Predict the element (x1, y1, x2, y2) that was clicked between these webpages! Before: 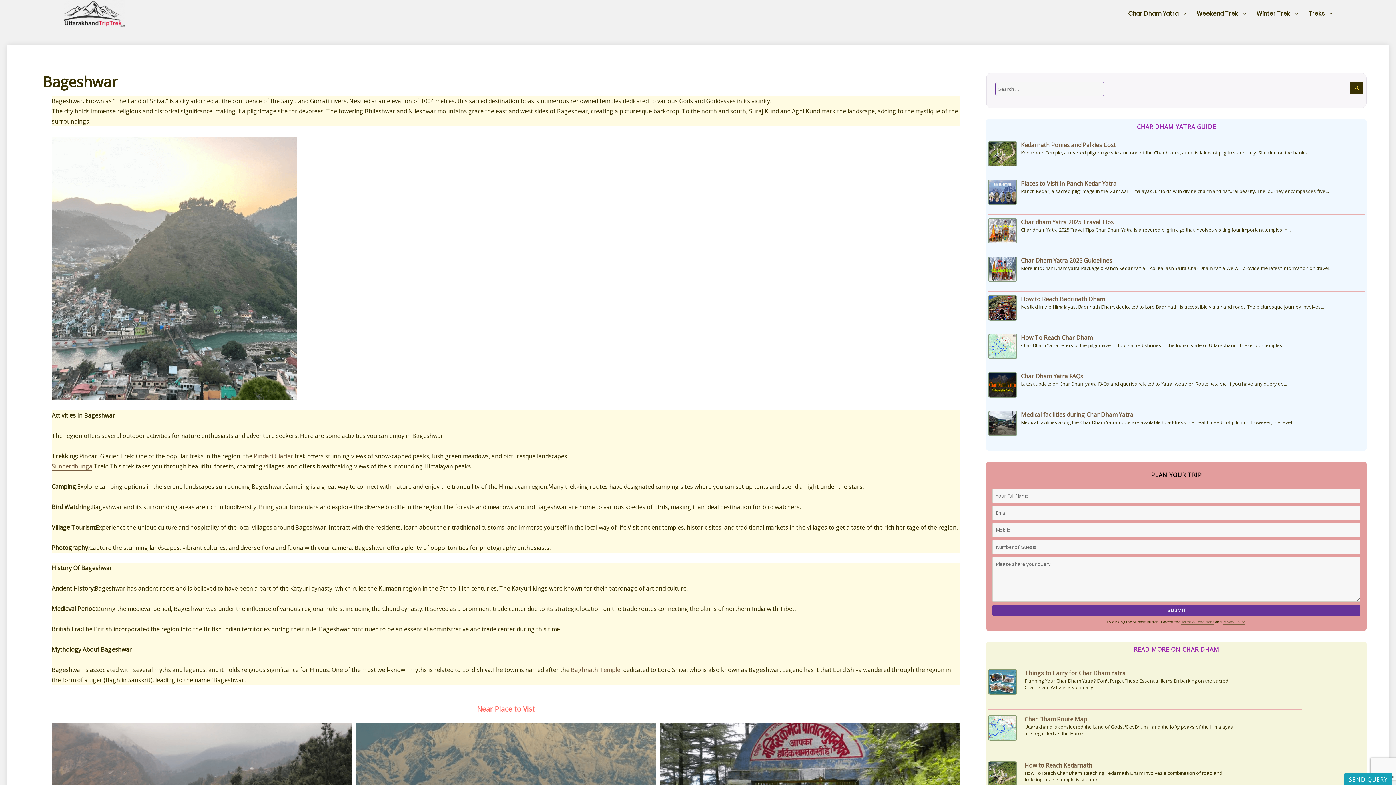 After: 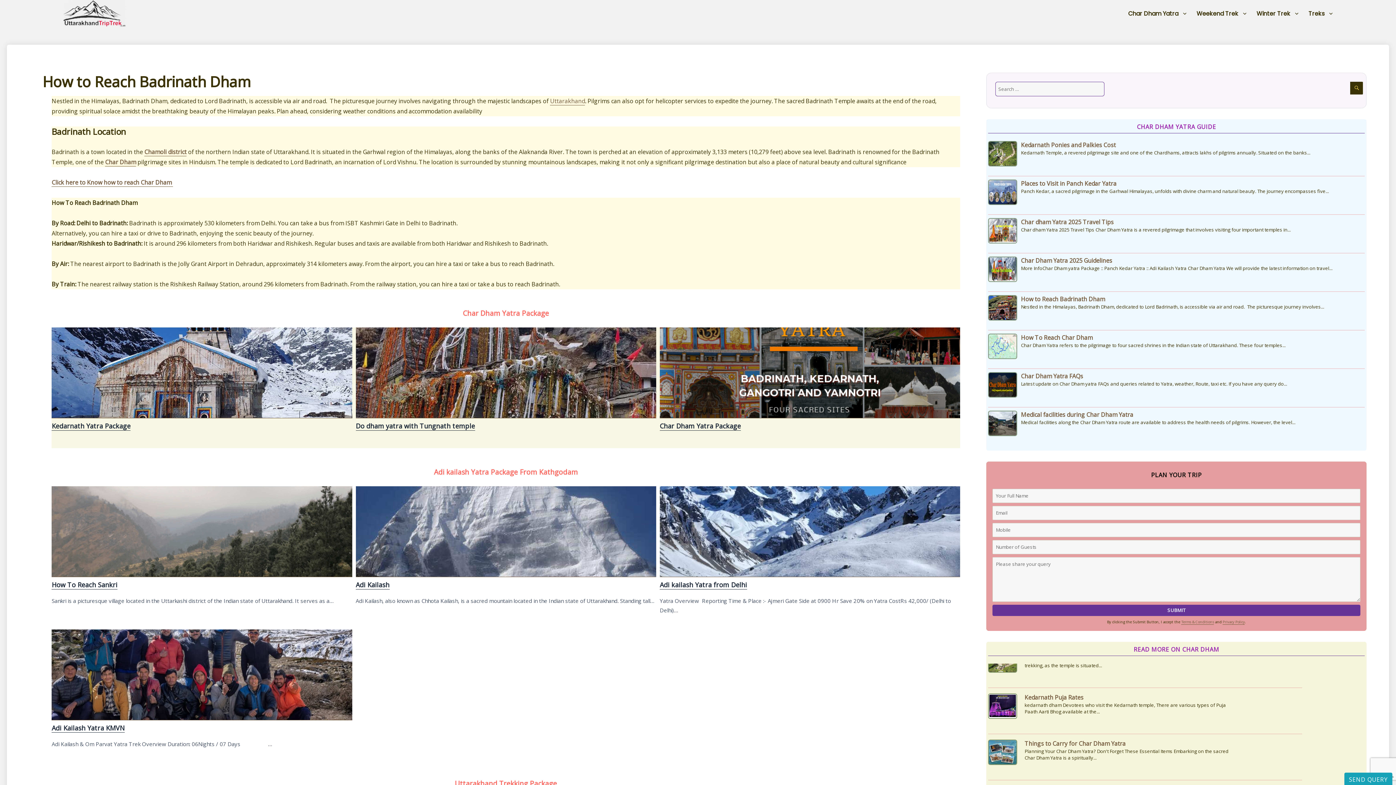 Action: bbox: (988, 304, 1017, 310)